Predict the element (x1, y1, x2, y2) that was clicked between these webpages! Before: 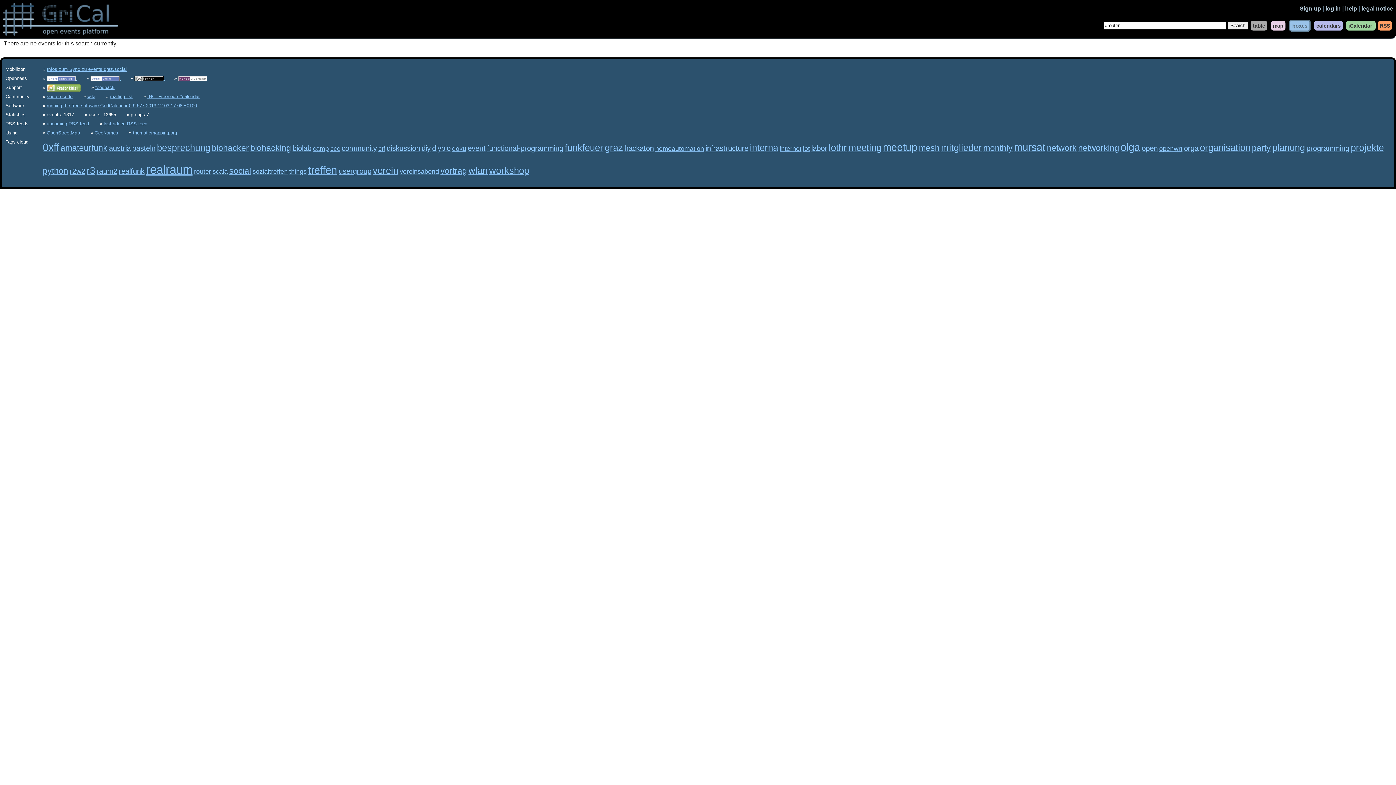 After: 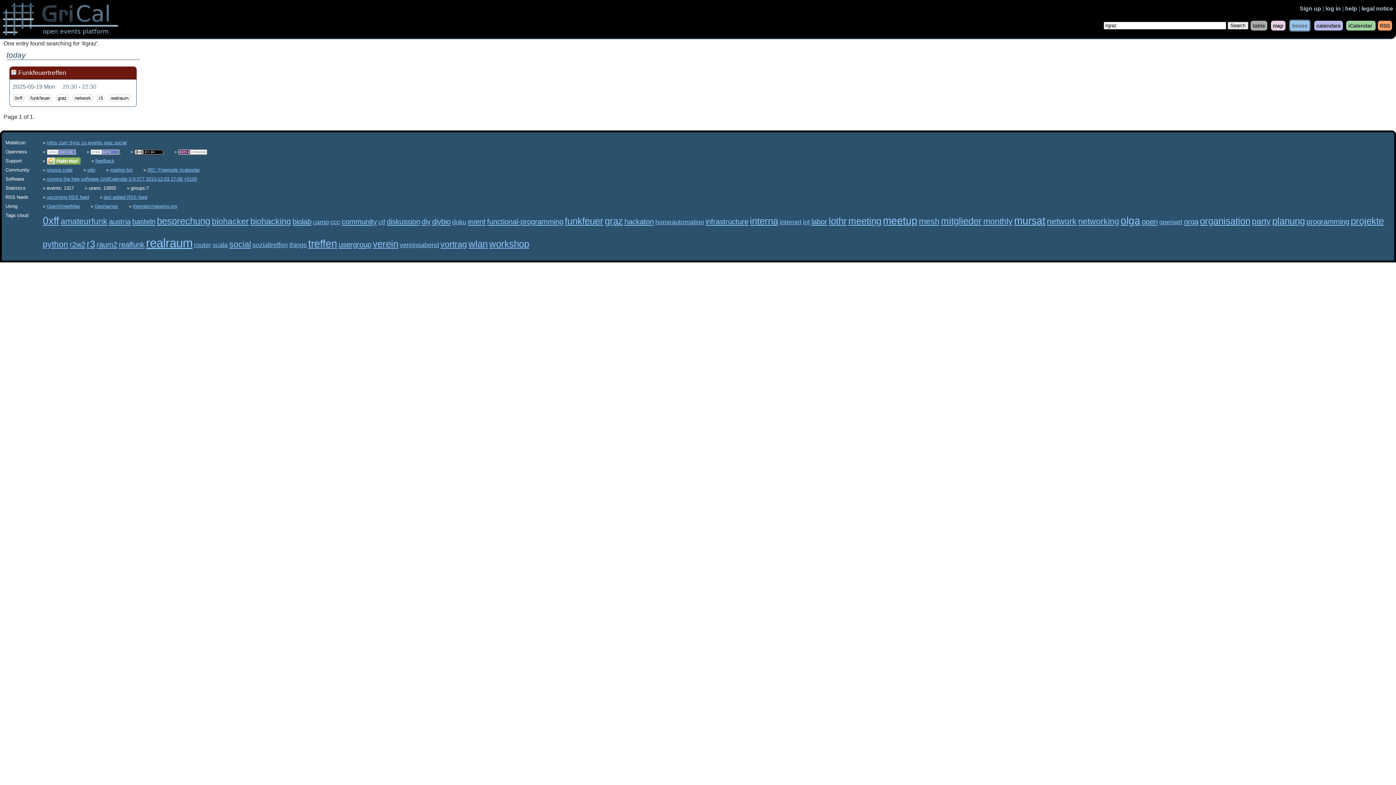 Action: label: graz bbox: (604, 142, 623, 152)